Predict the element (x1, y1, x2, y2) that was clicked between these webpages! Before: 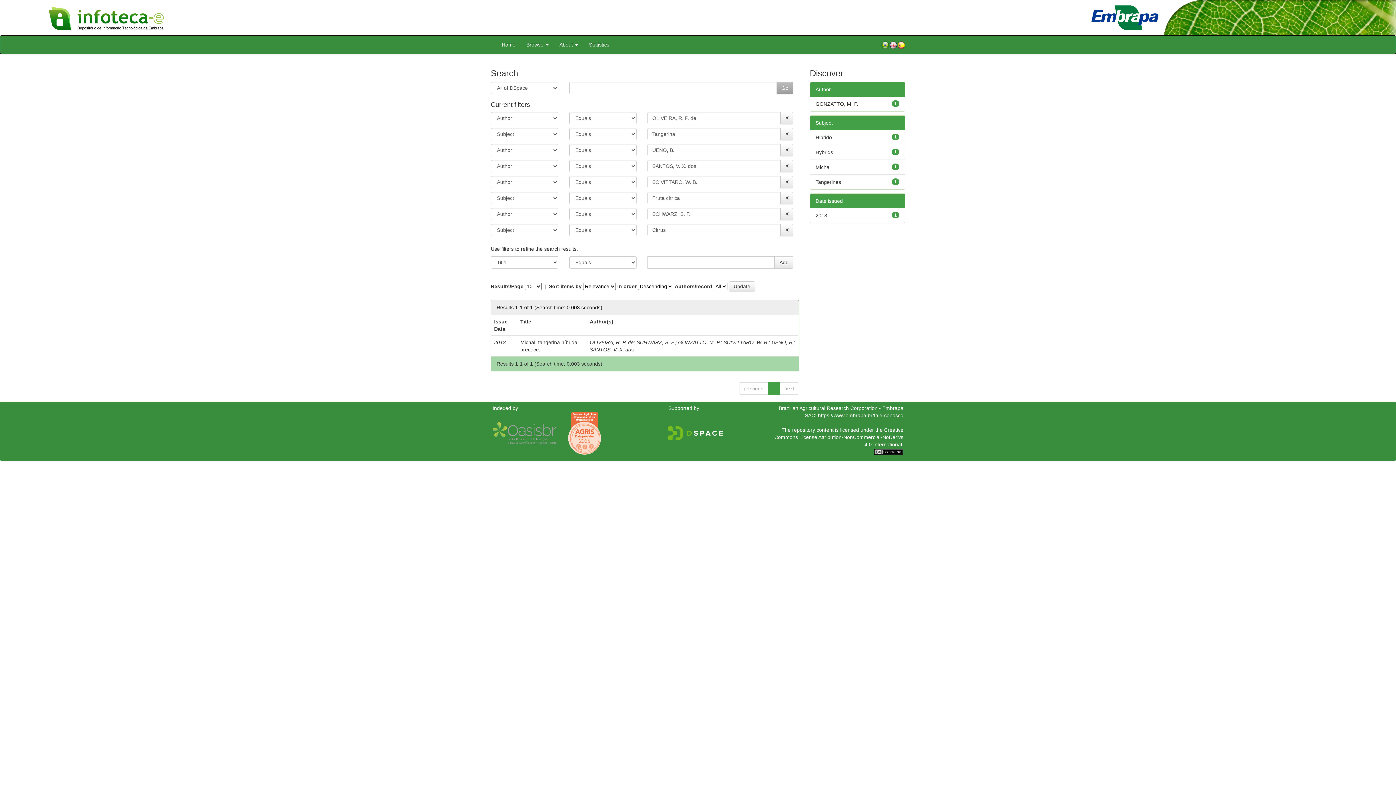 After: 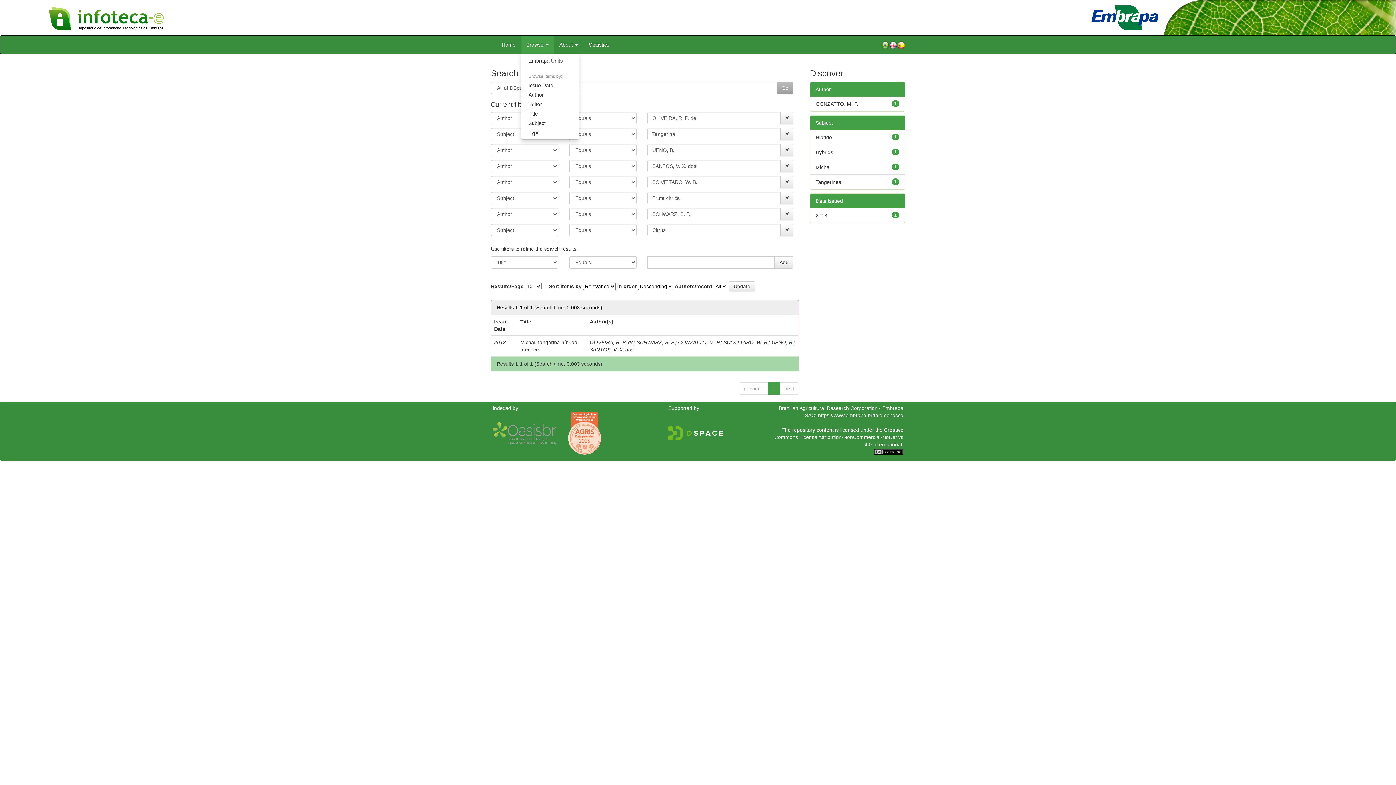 Action: bbox: (521, 35, 554, 53) label: Browse 